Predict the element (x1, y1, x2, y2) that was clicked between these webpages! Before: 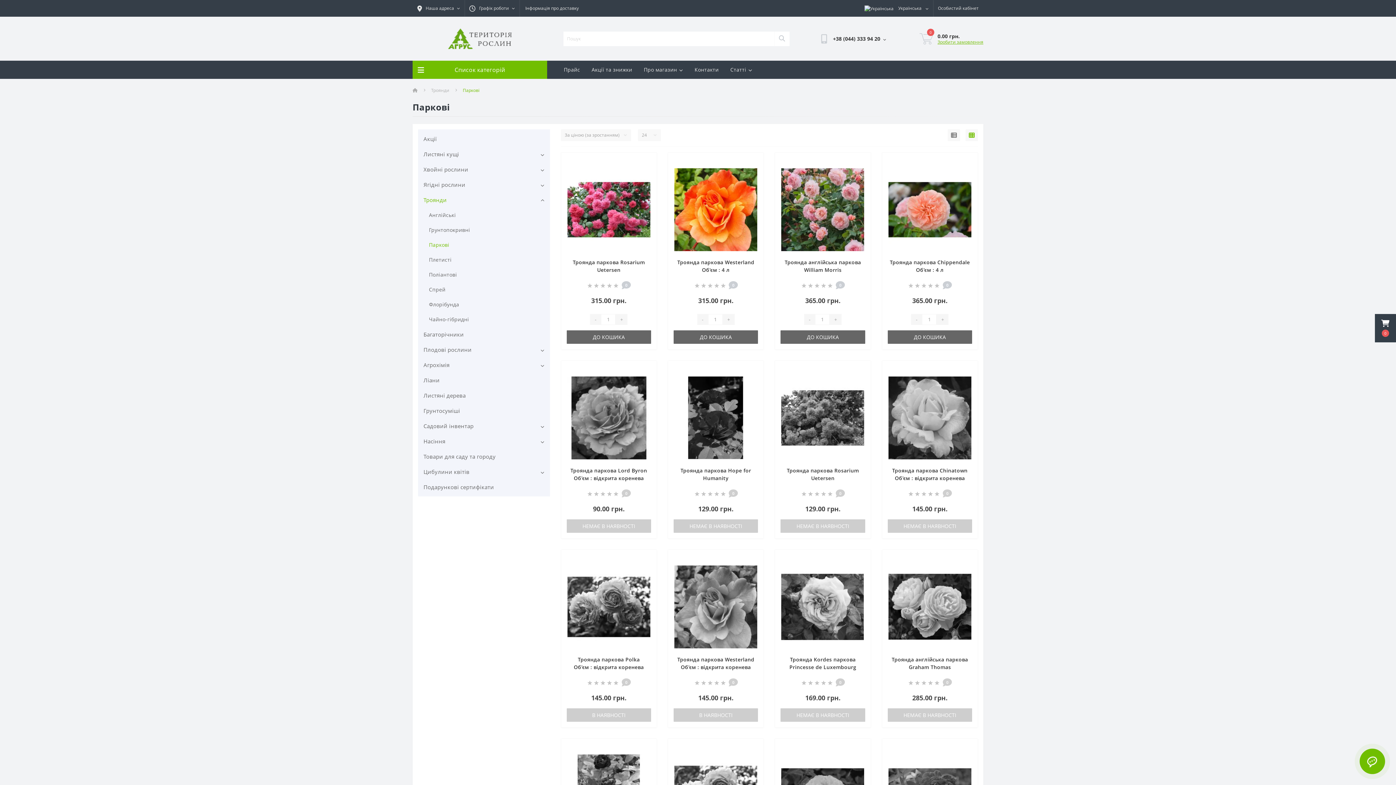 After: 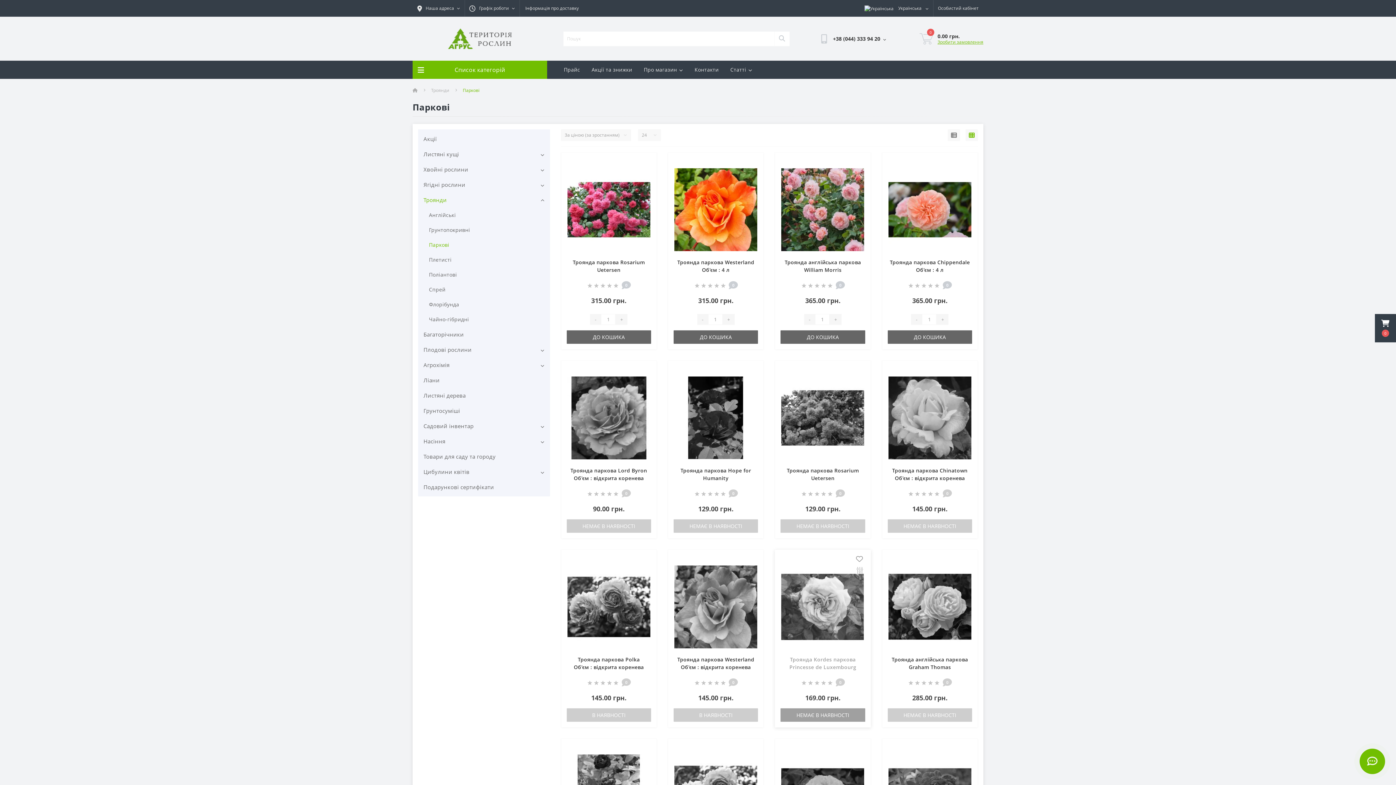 Action: bbox: (854, 555, 865, 564)